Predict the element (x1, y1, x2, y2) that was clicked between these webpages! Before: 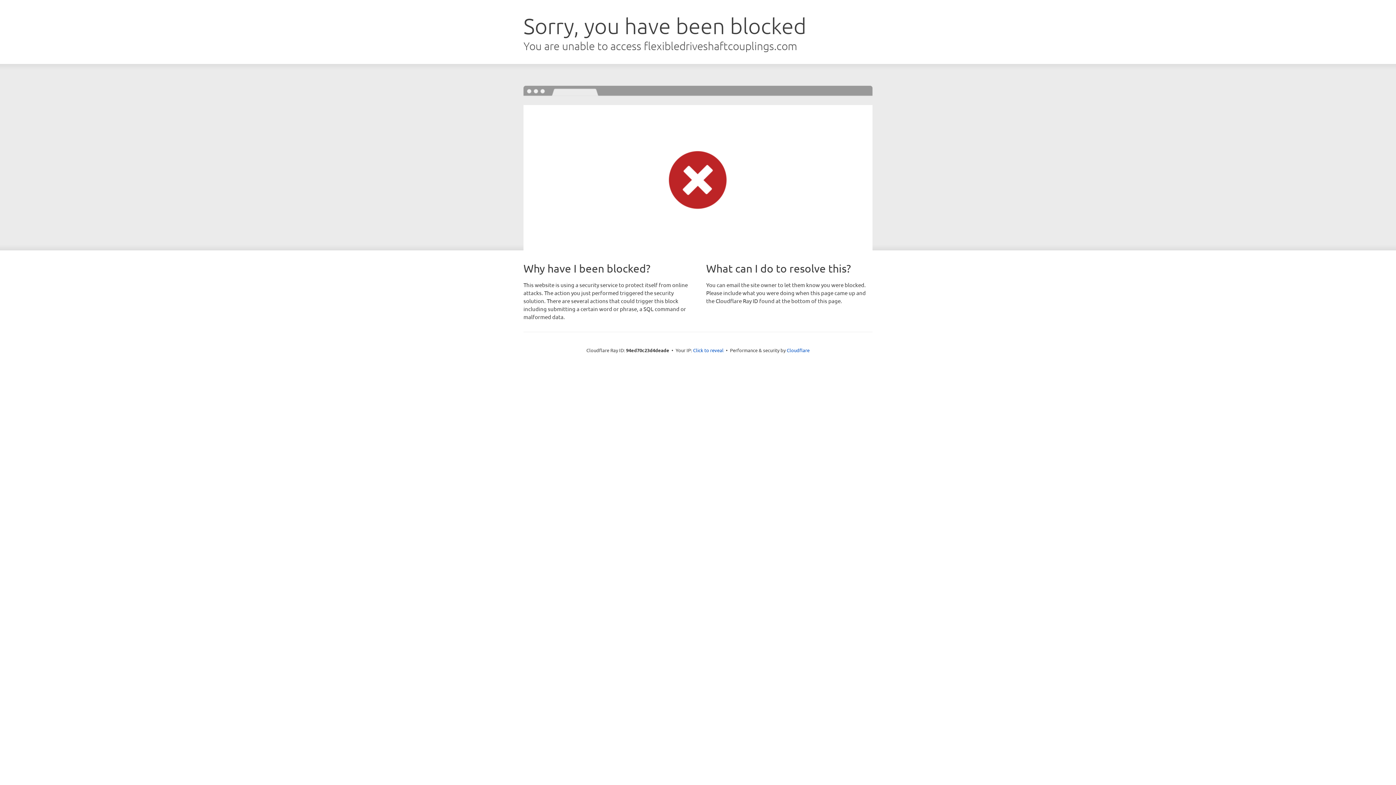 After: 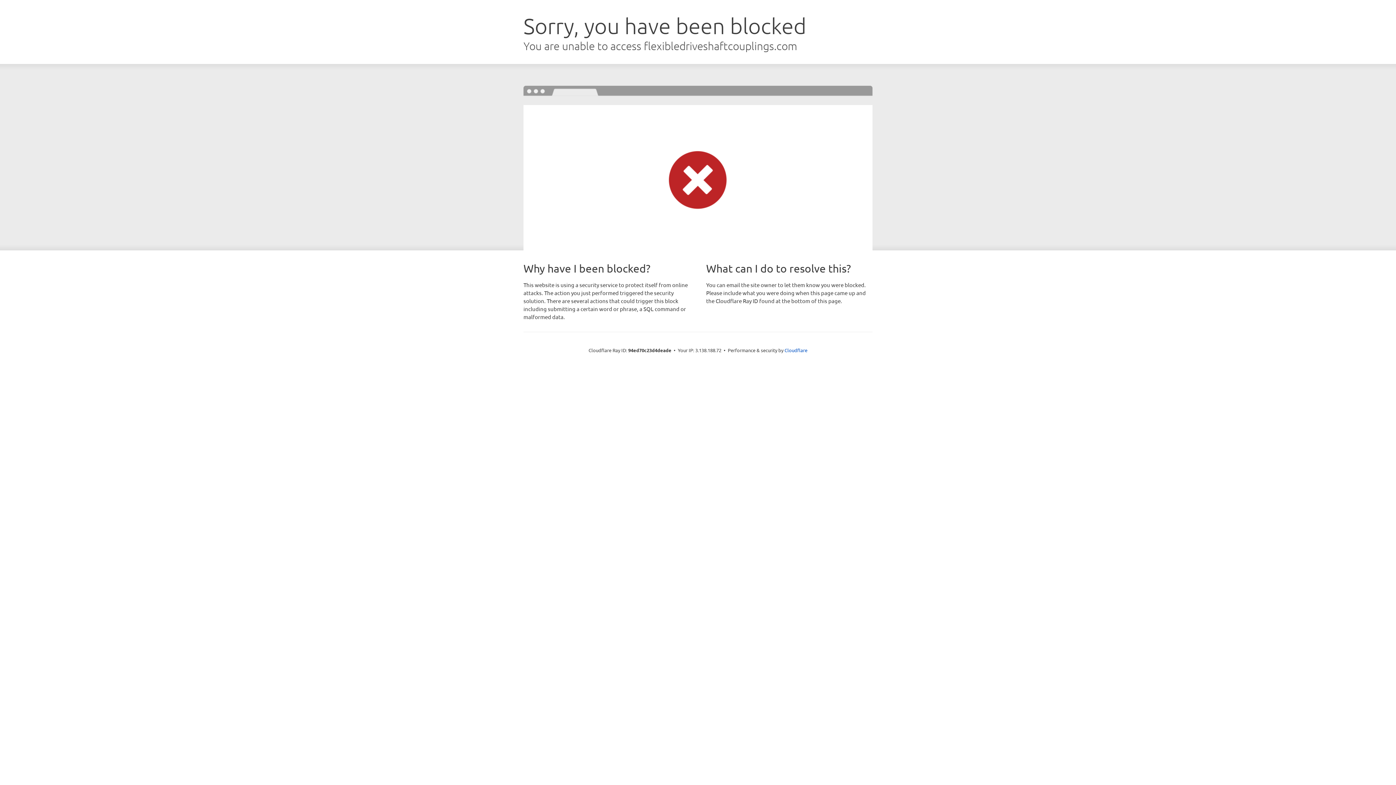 Action: label: Click to reveal bbox: (693, 346, 723, 353)